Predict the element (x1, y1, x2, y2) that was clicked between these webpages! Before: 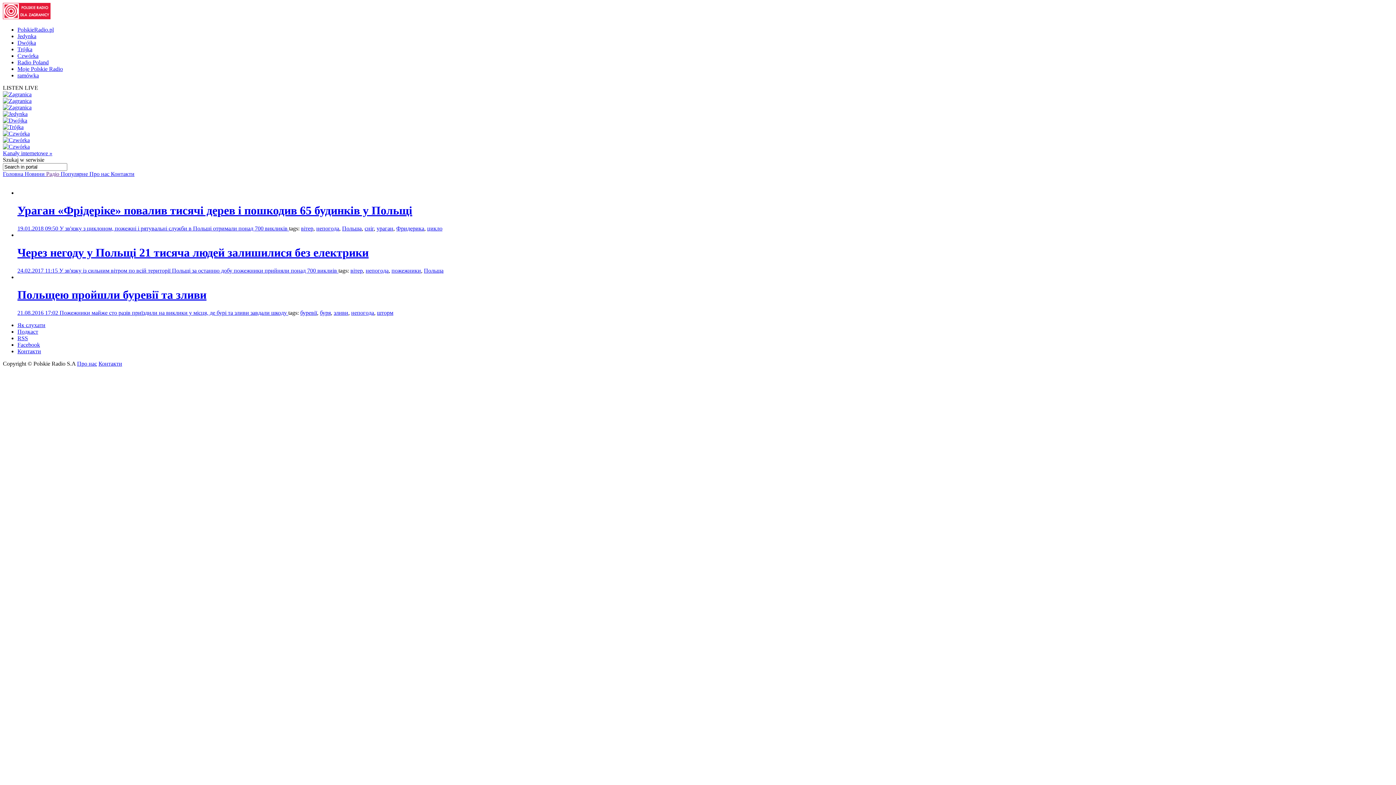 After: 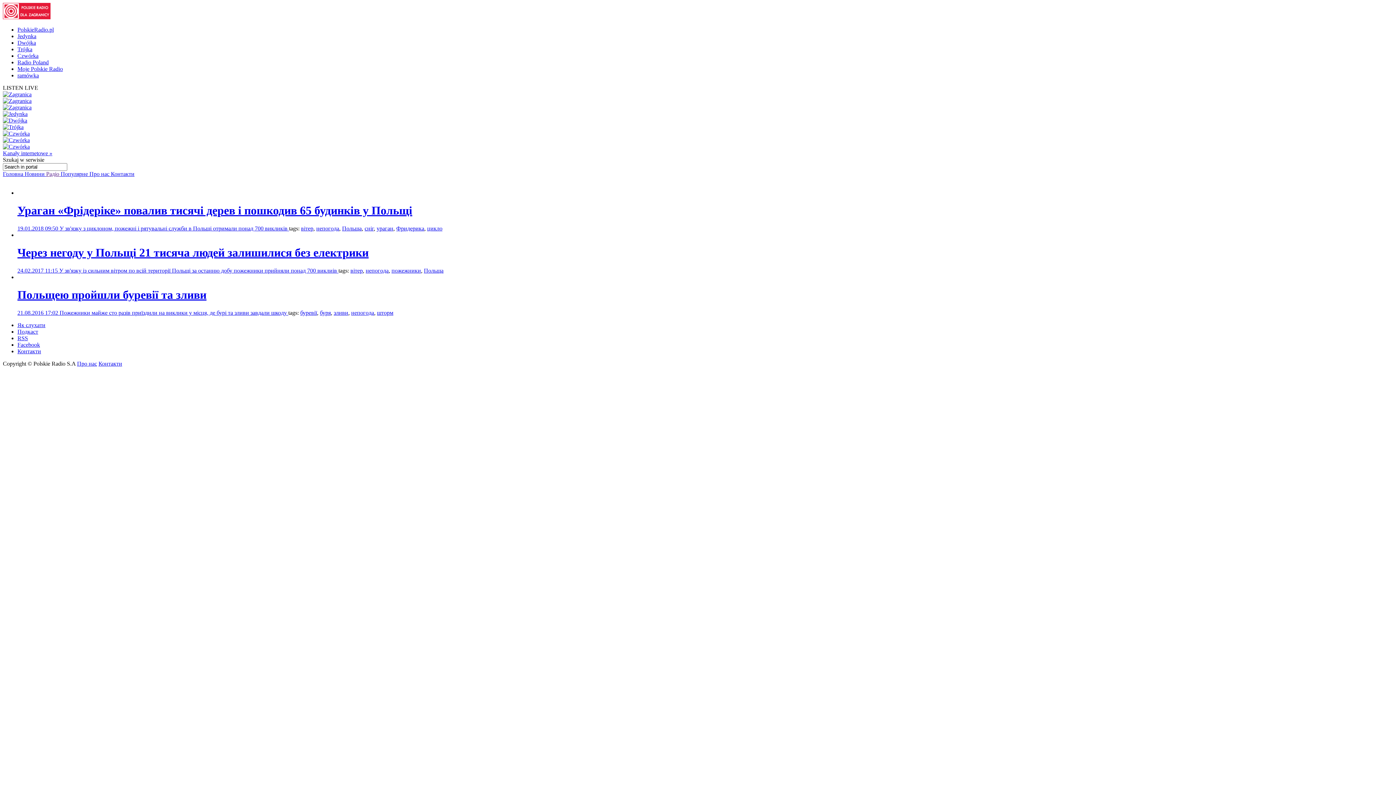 Action: bbox: (365, 267, 388, 273) label: непогода